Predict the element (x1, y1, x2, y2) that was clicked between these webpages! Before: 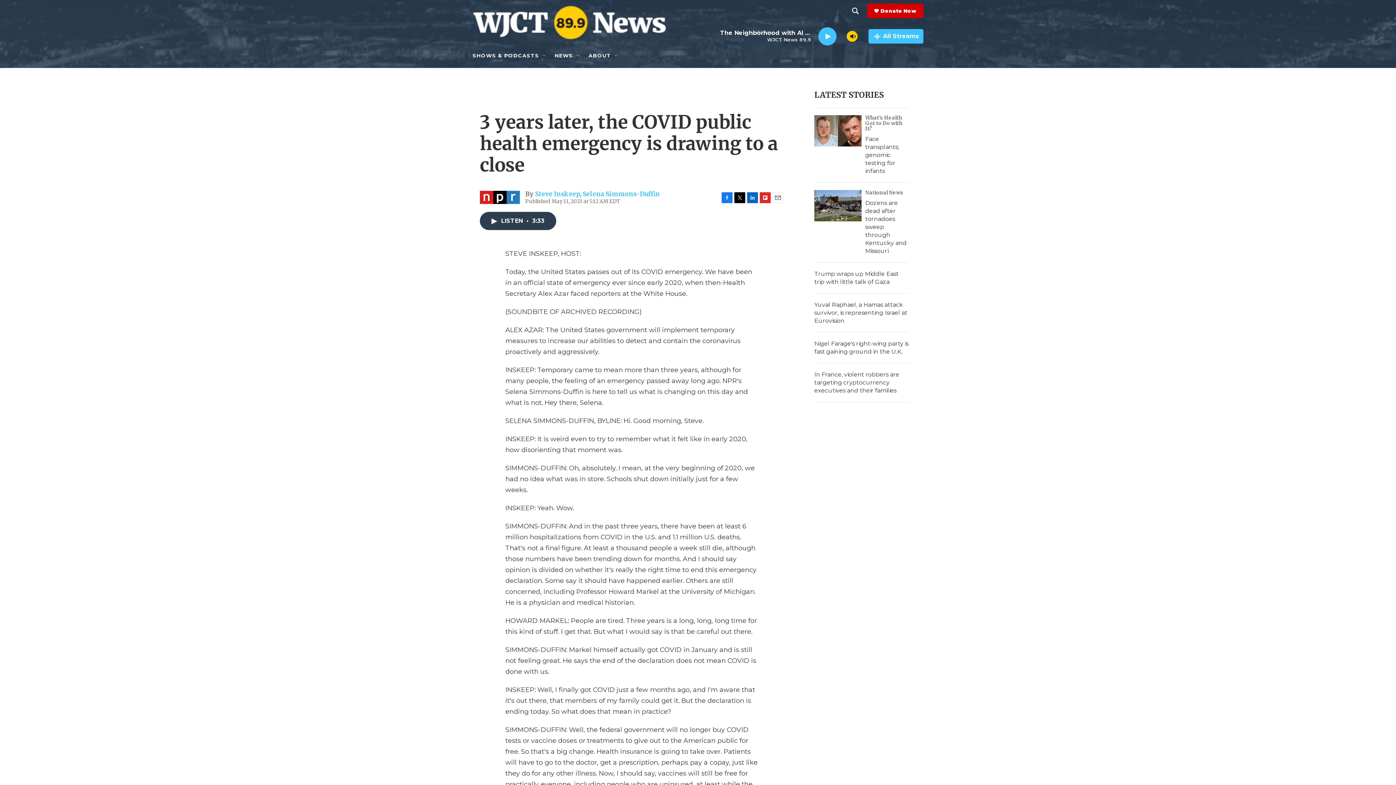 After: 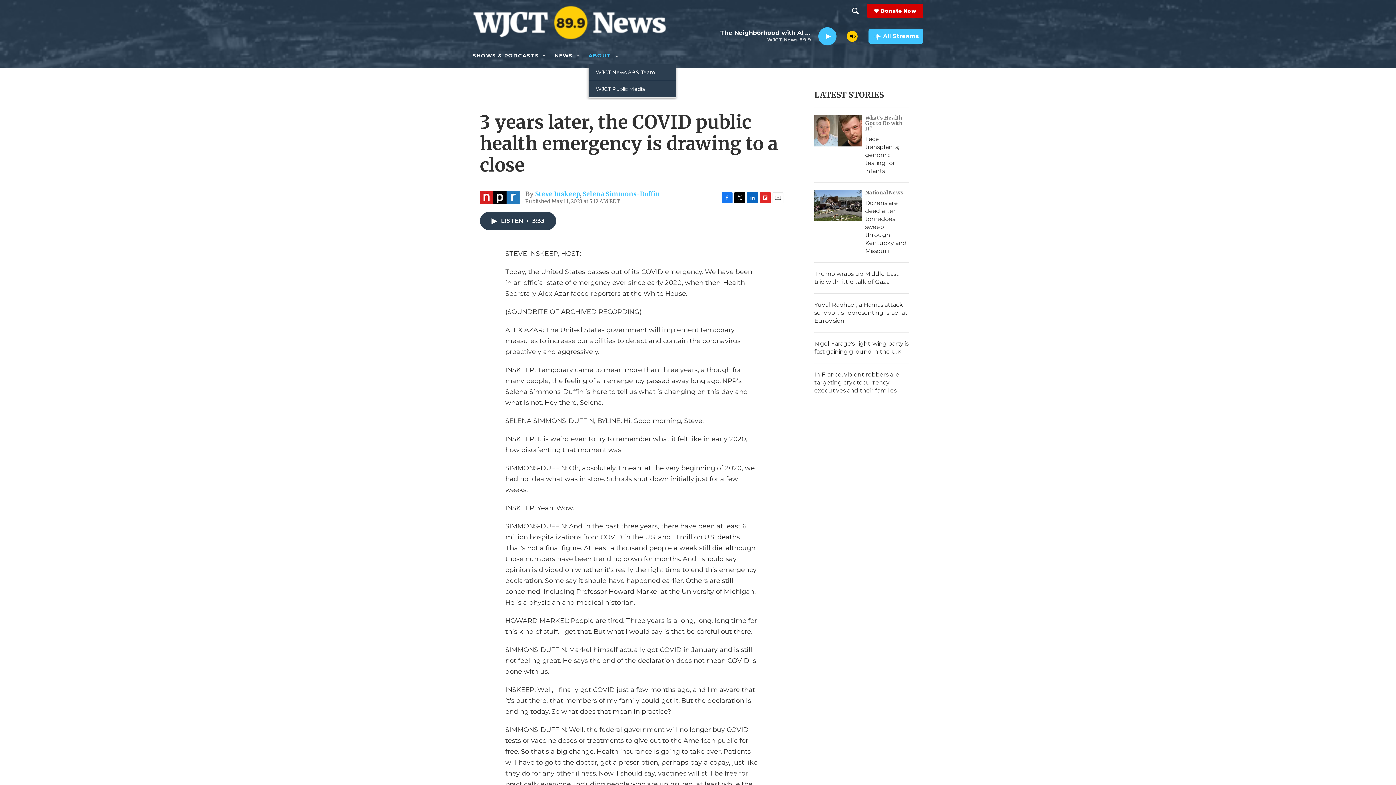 Action: label: Open Sub Navigation bbox: (613, 52, 619, 58)